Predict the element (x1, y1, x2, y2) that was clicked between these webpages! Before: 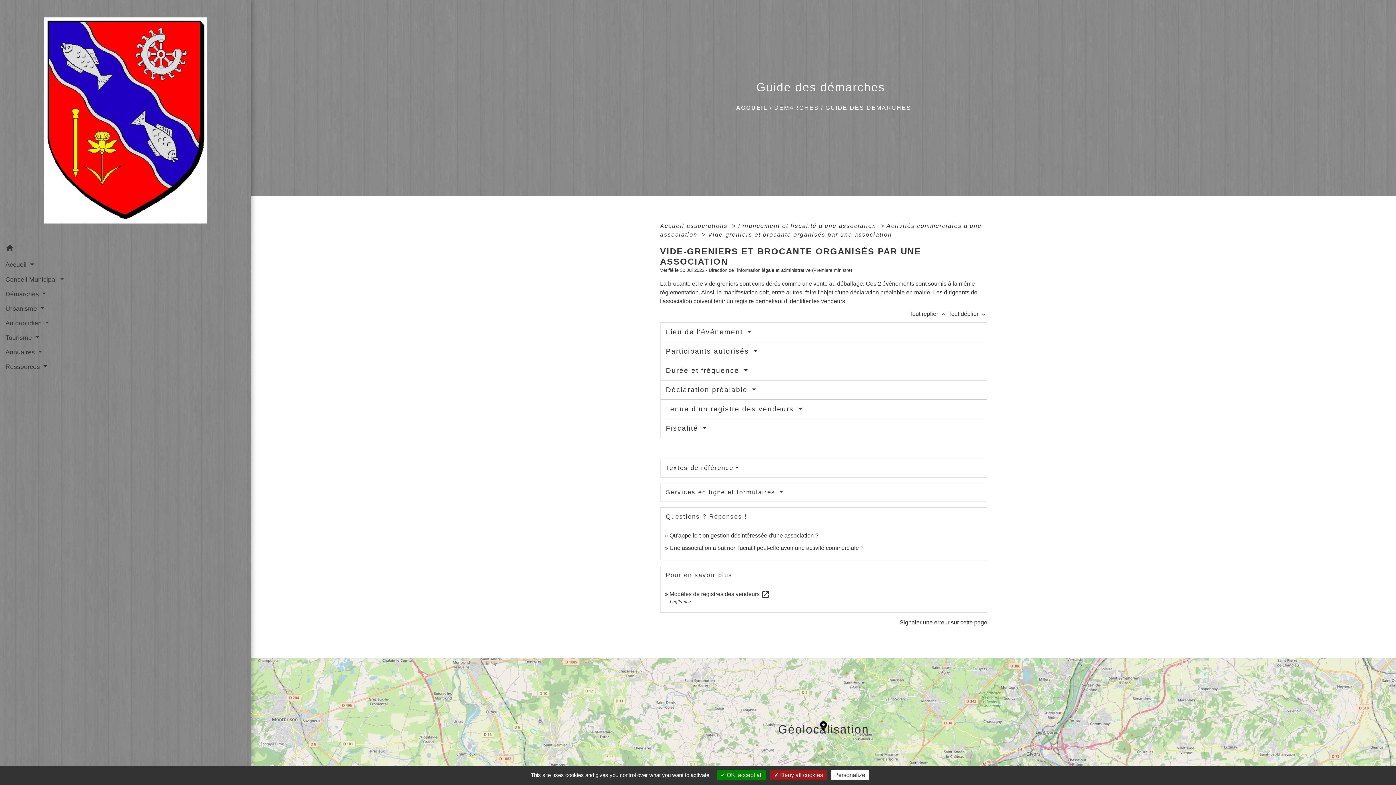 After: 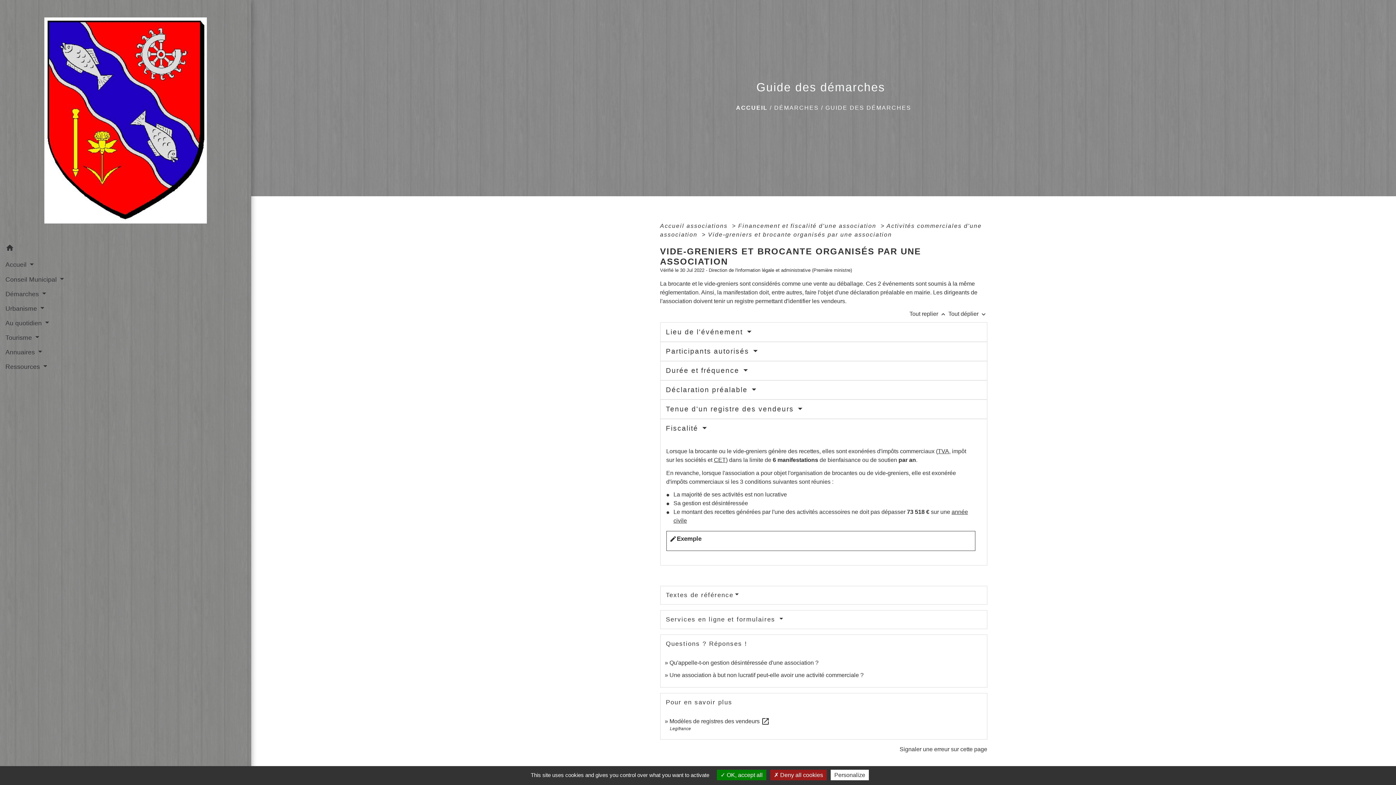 Action: bbox: (666, 424, 706, 432) label: Fiscalité 